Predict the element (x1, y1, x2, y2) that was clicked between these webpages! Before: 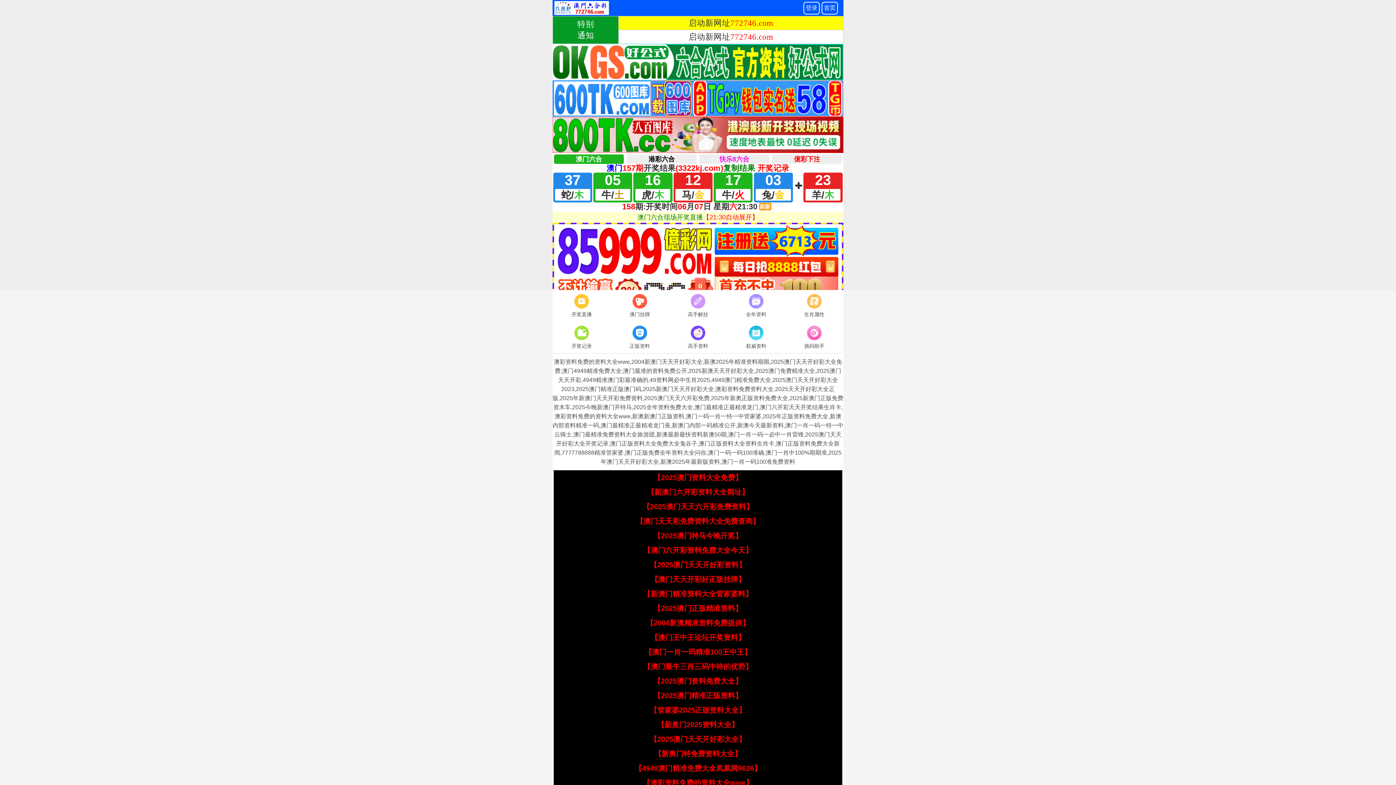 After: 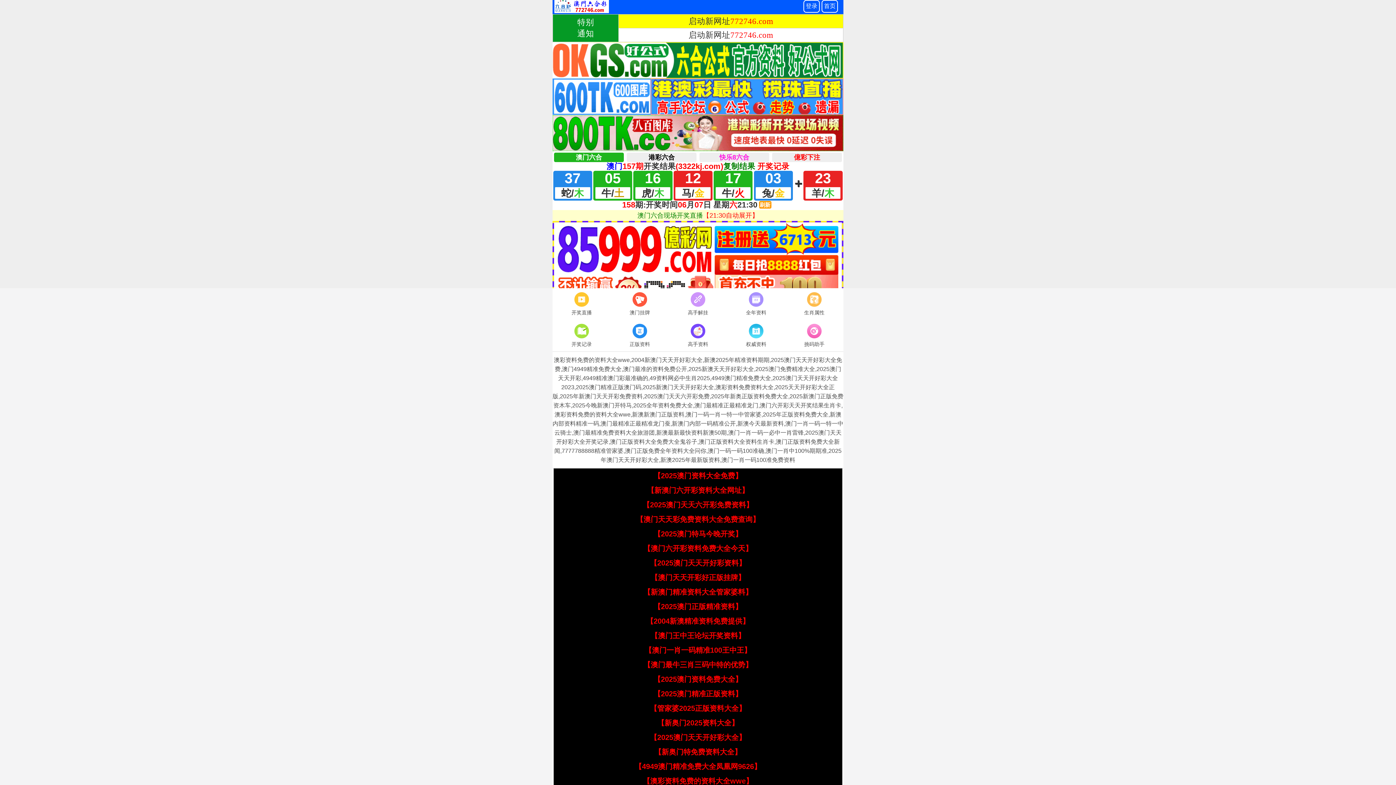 Action: label: 【澳彩资料免费的资料大全wwe】 bbox: (643, 779, 753, 787)